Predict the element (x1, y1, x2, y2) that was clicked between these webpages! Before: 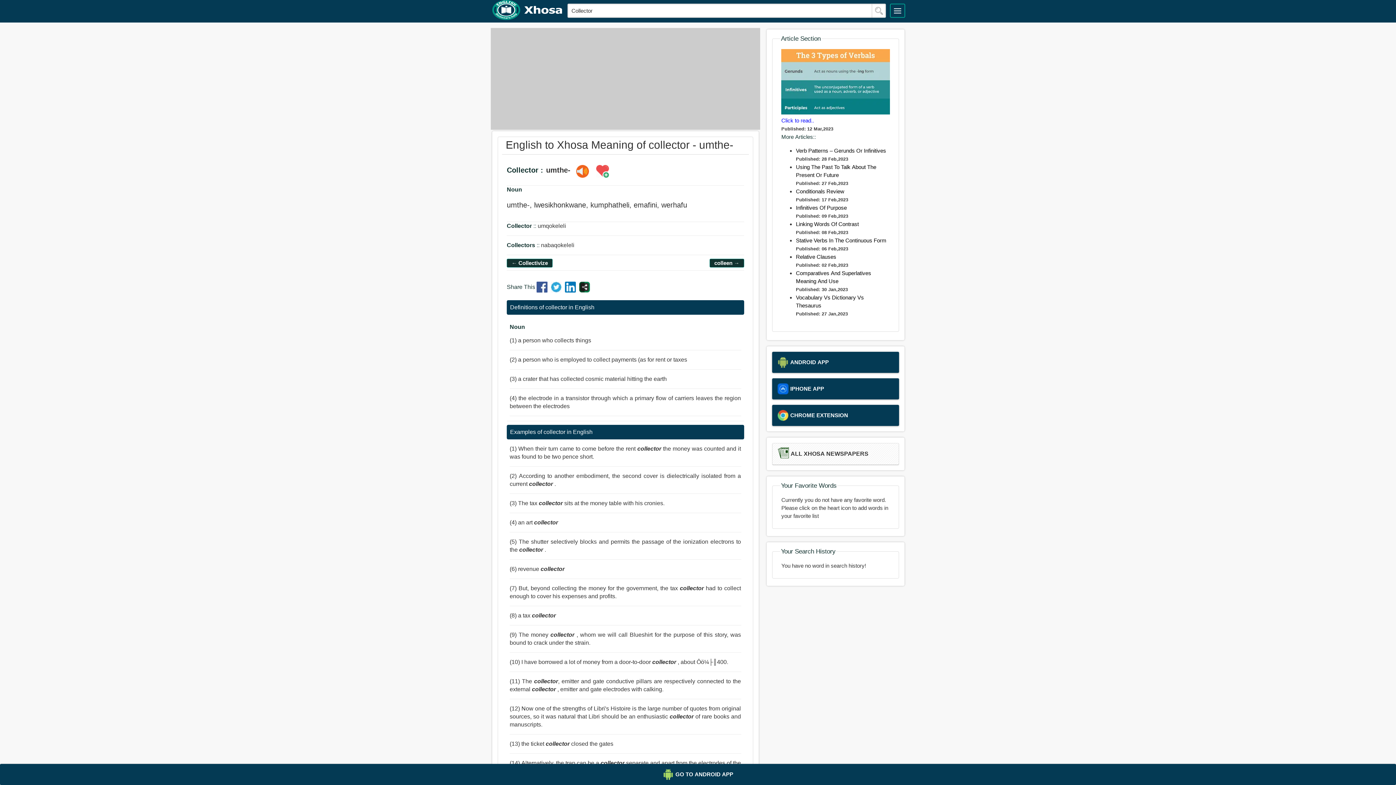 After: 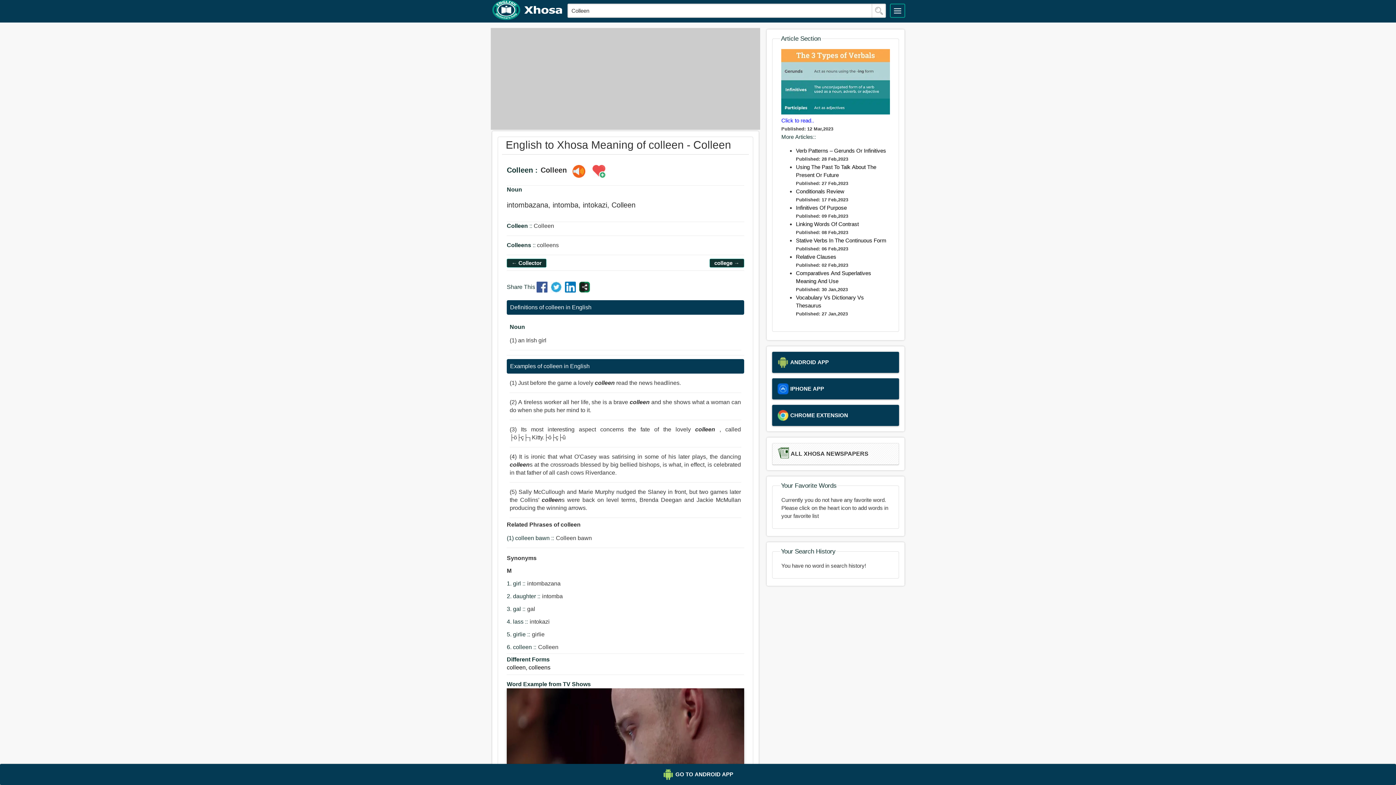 Action: bbox: (710, 257, 743, 268) label: colleen →